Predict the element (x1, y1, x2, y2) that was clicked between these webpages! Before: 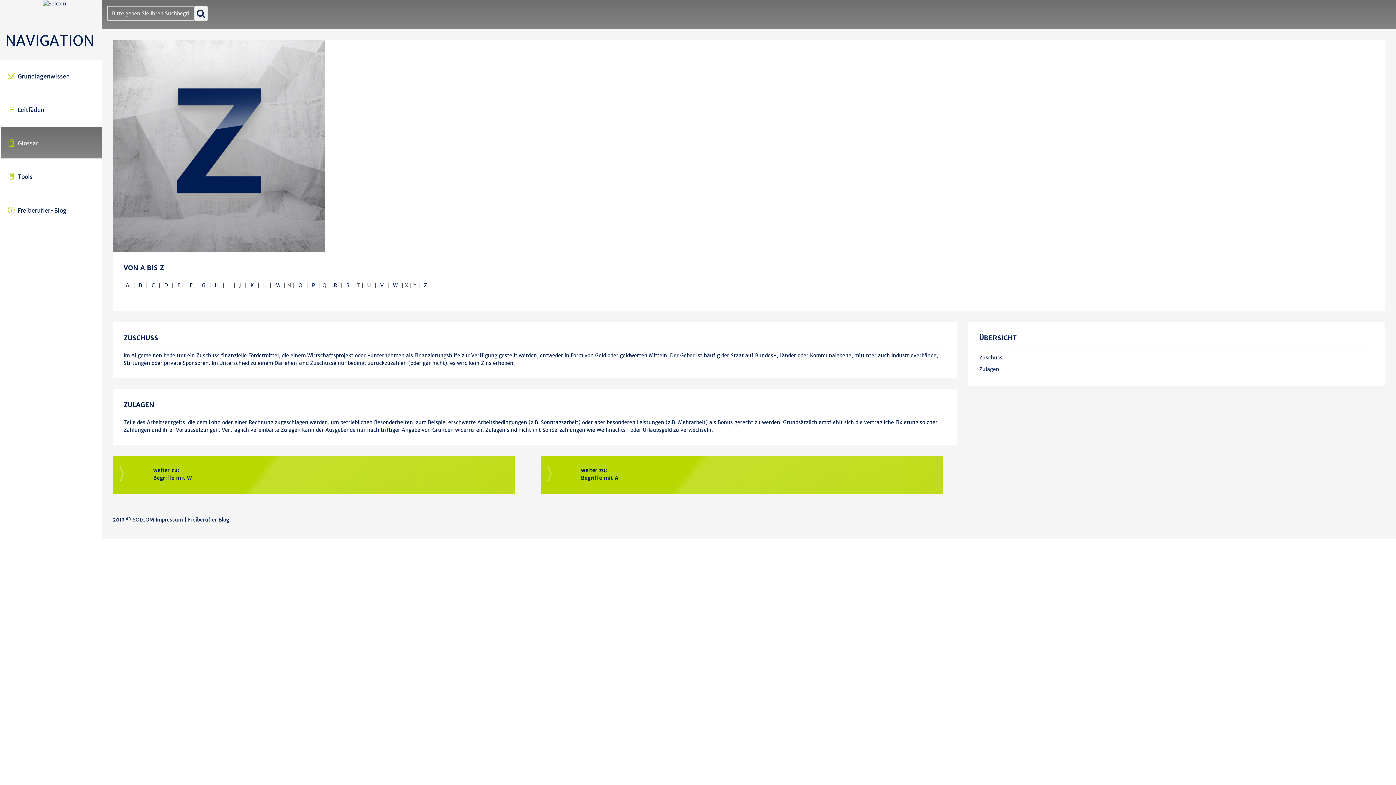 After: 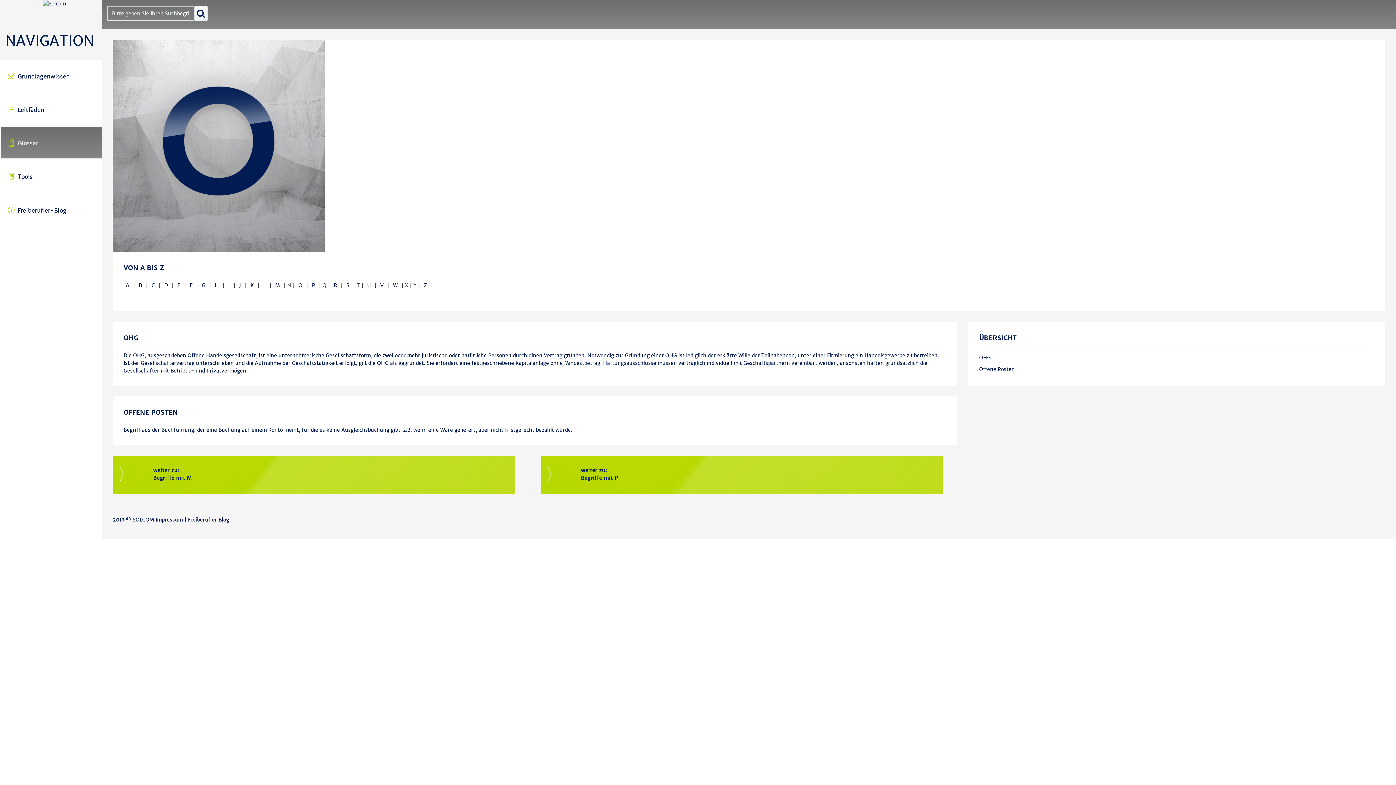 Action: bbox: (296, 280, 304, 291) label: O